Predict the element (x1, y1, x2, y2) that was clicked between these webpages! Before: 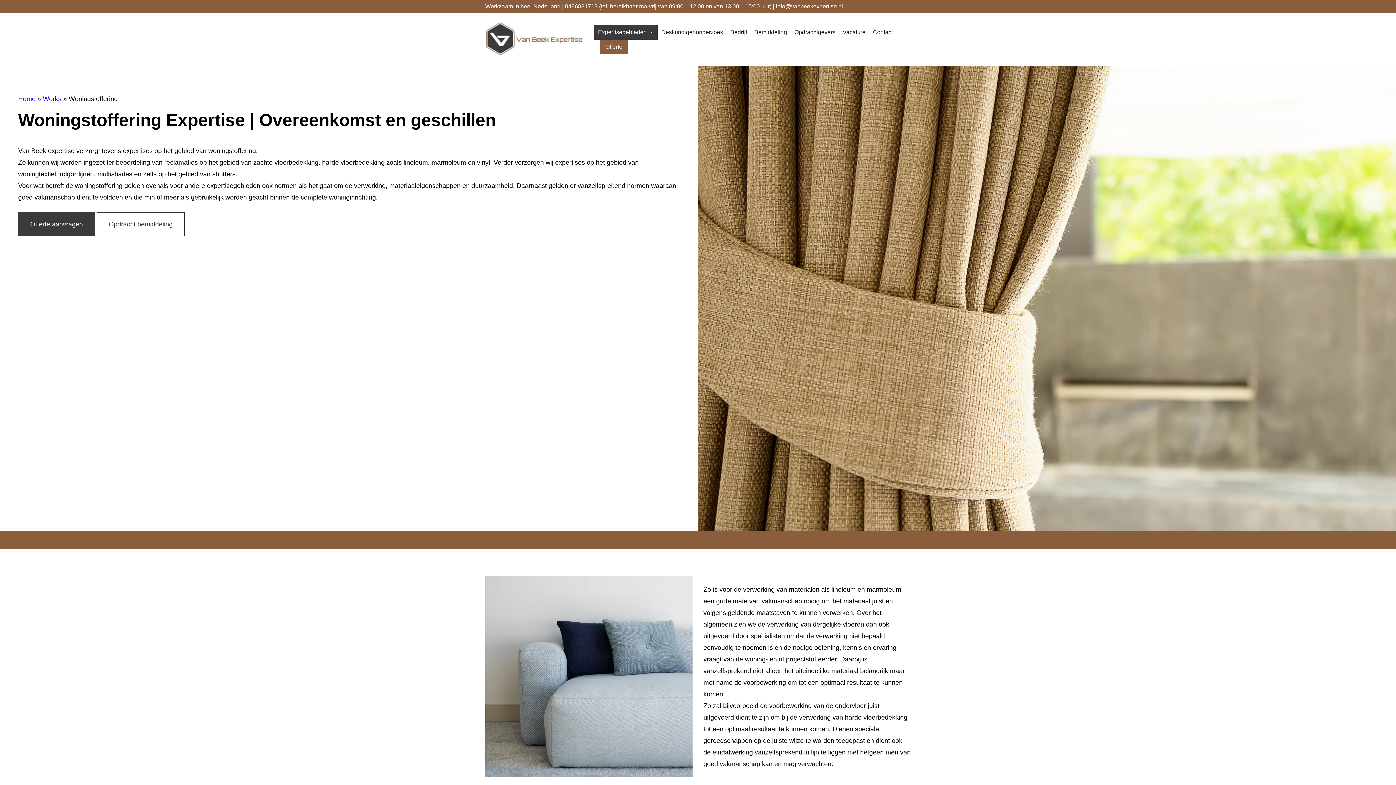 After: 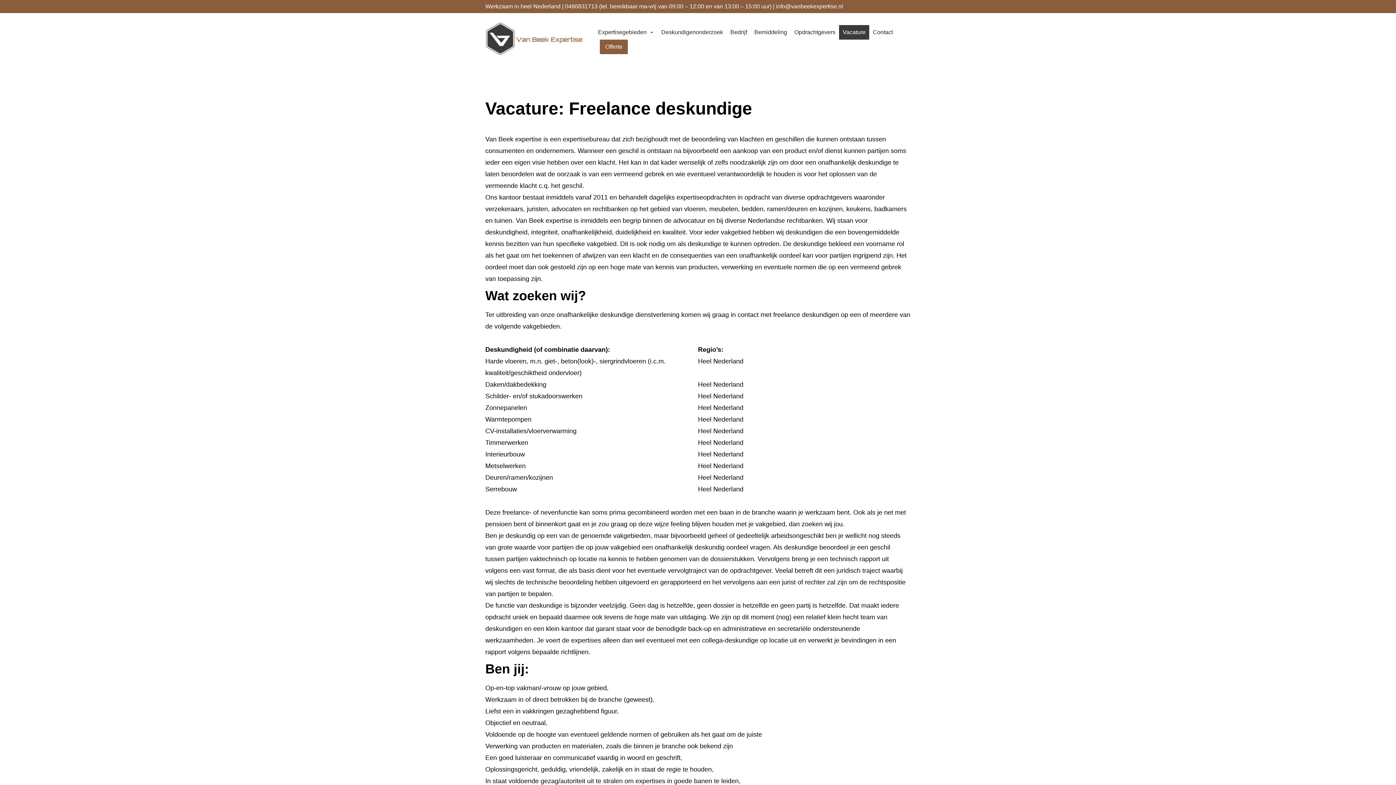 Action: bbox: (839, 24, 869, 39) label: Vacature